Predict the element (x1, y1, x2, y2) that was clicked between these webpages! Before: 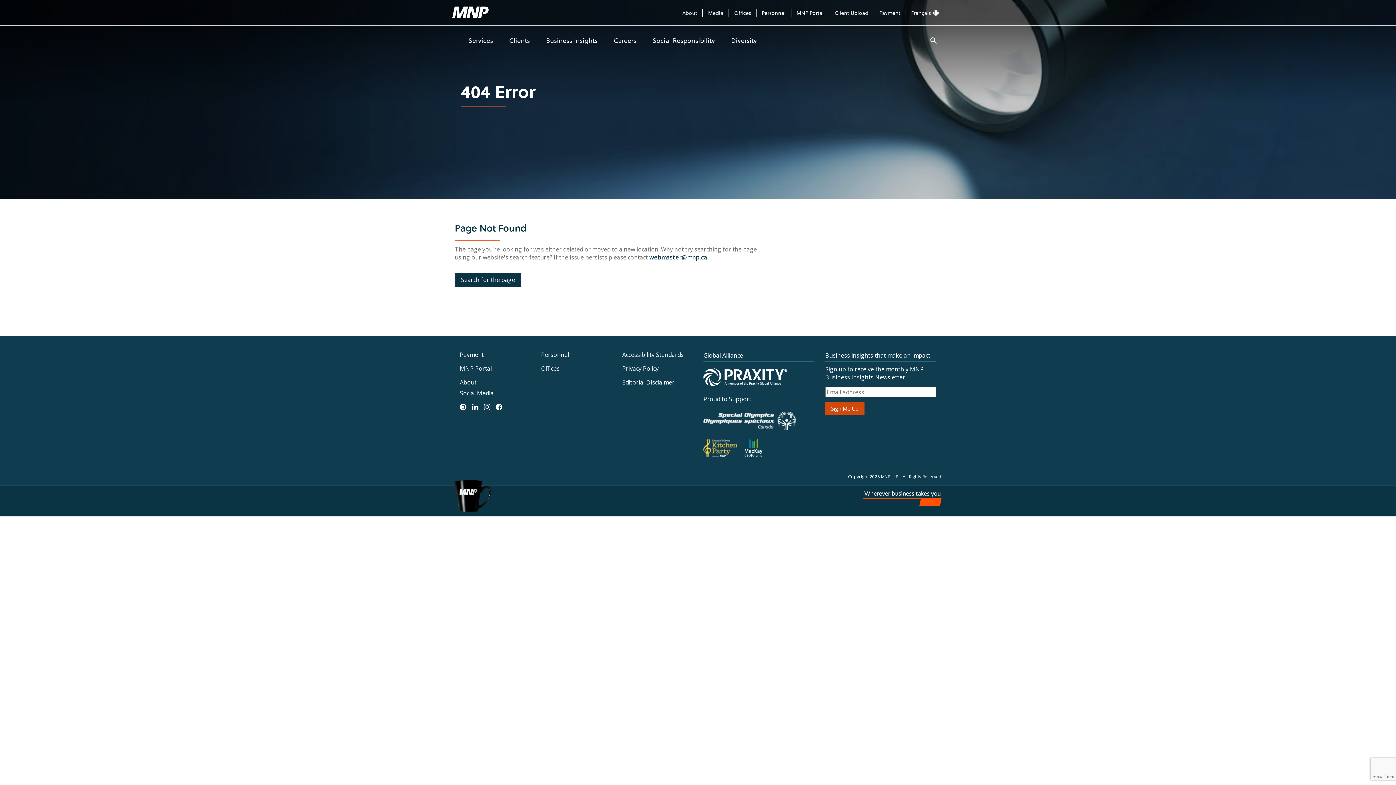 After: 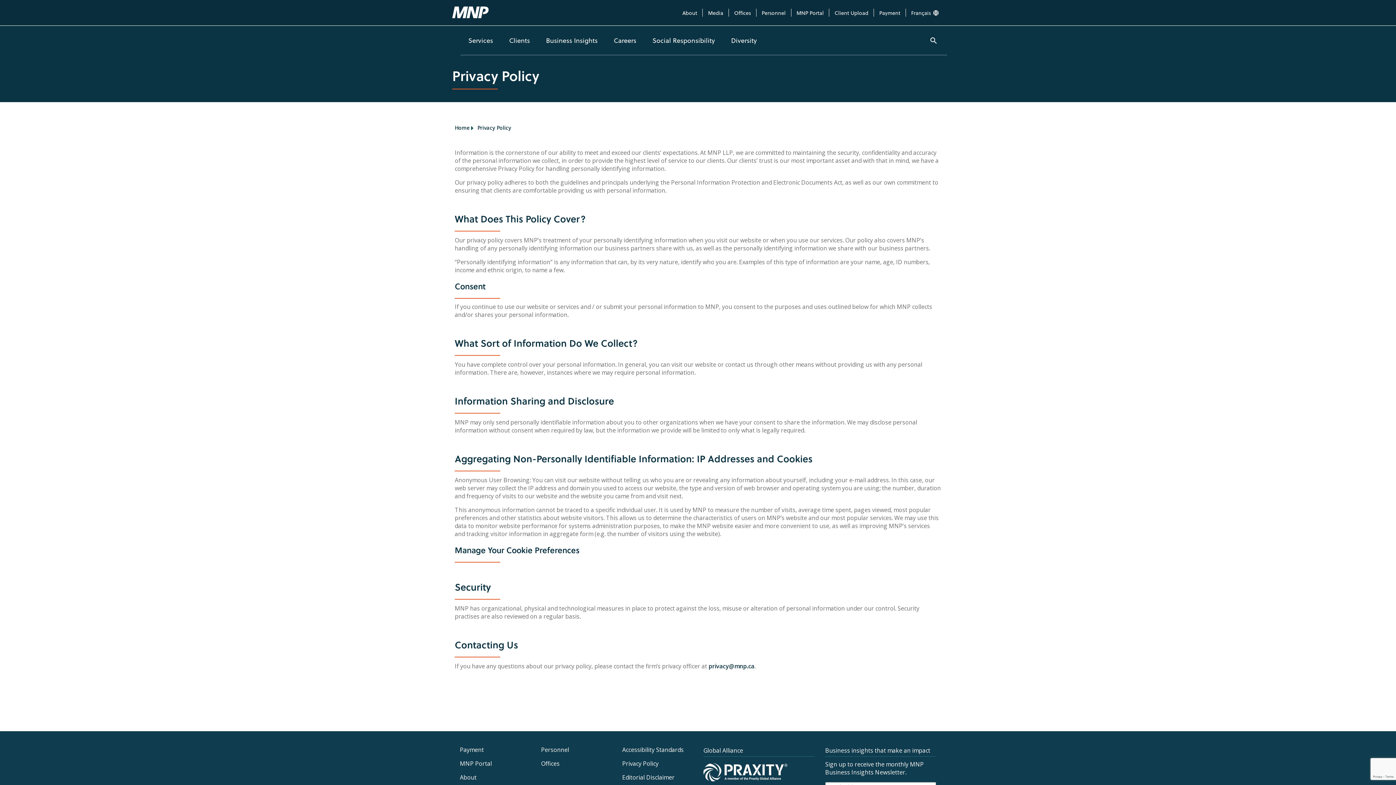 Action: label: Privacy Policy bbox: (622, 361, 692, 375)